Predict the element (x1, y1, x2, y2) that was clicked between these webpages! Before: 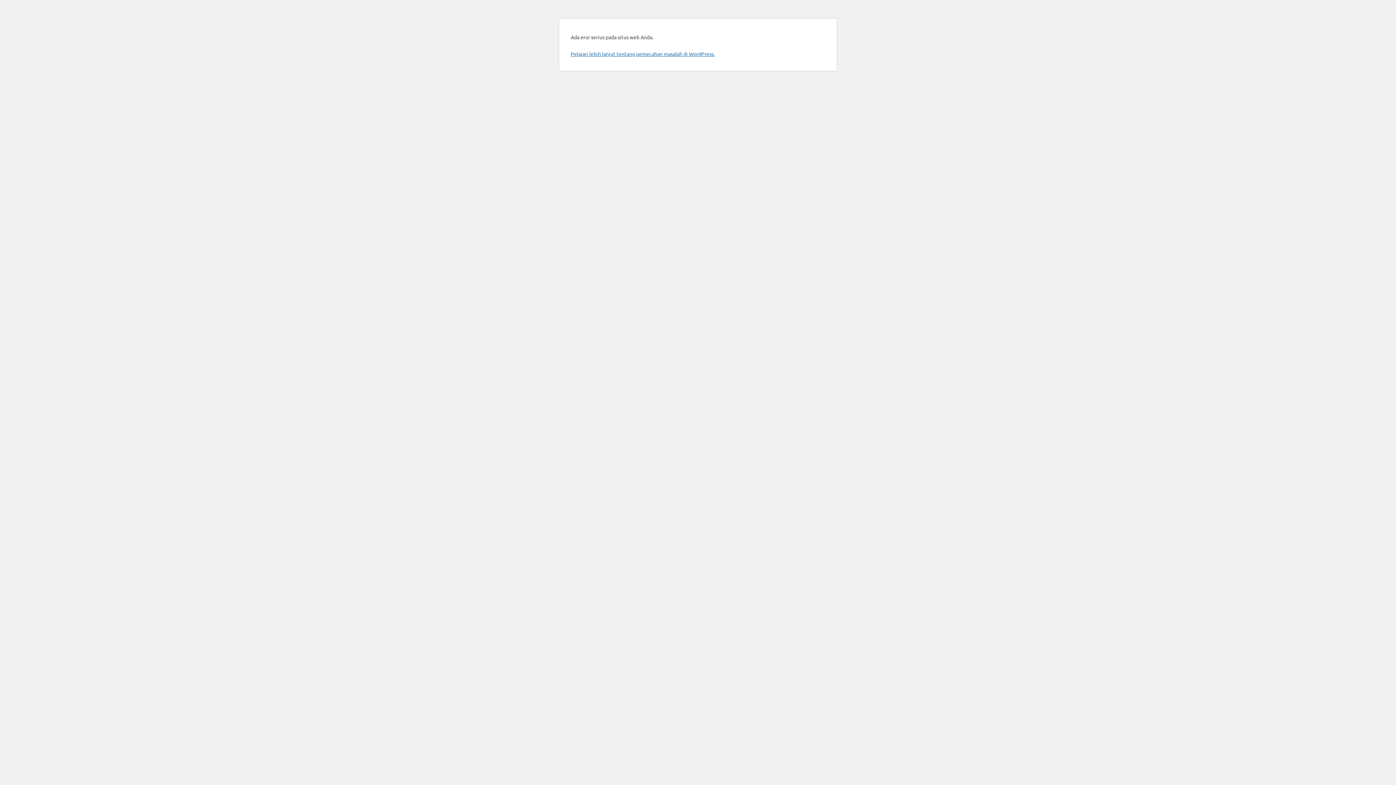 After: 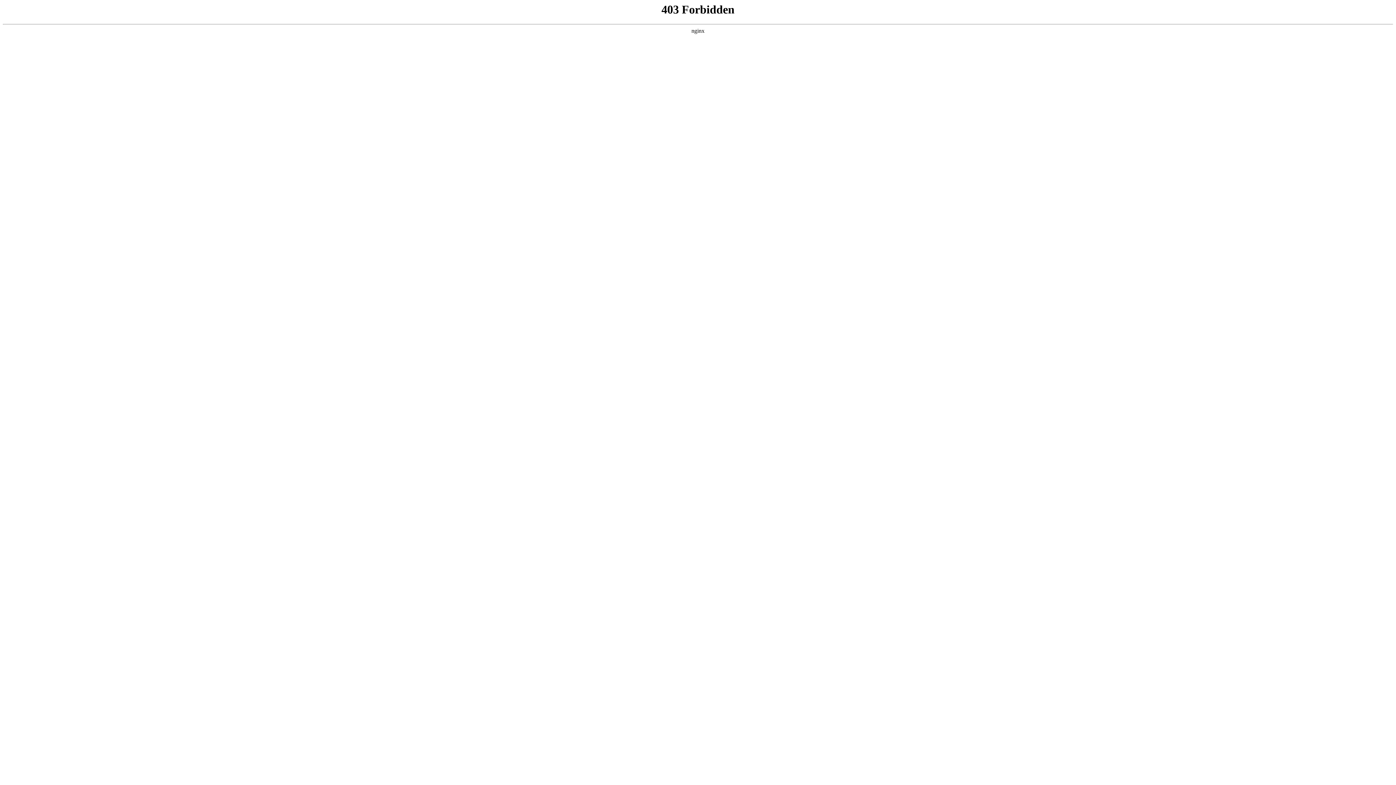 Action: bbox: (570, 50, 714, 57) label: Pelajari lebih lanjut tentang pemecahan masalah di WordPress.